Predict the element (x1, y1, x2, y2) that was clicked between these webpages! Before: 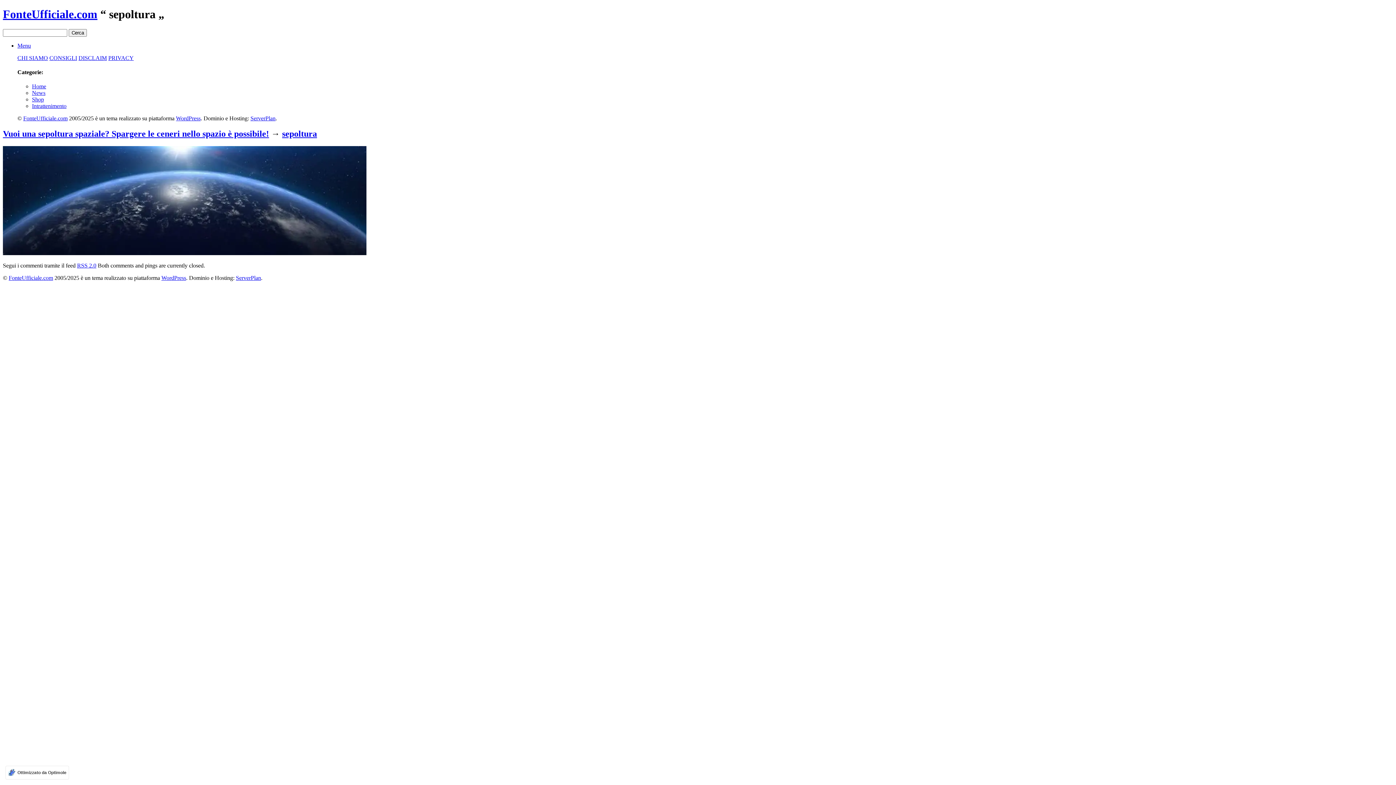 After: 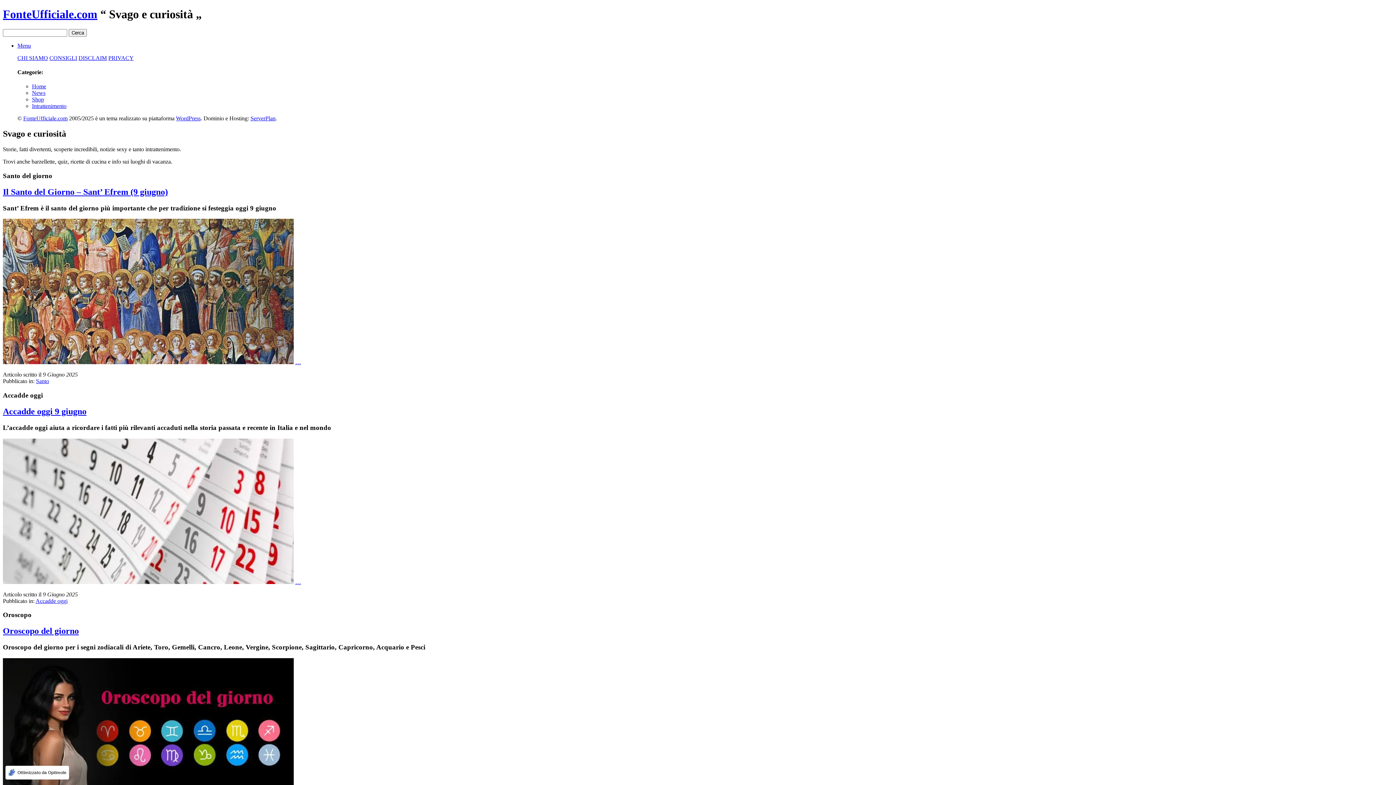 Action: bbox: (8, 274, 53, 281) label: FonteUfficiale.com